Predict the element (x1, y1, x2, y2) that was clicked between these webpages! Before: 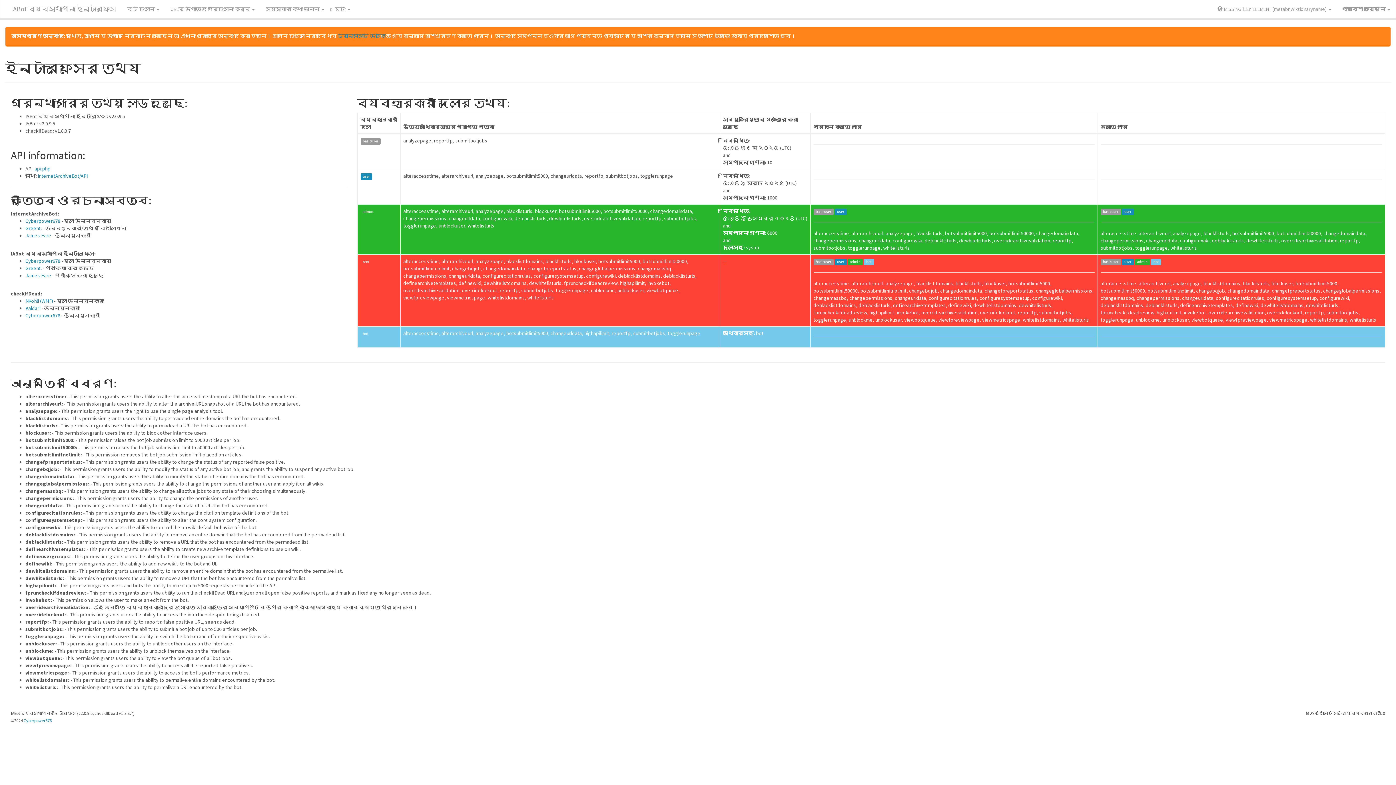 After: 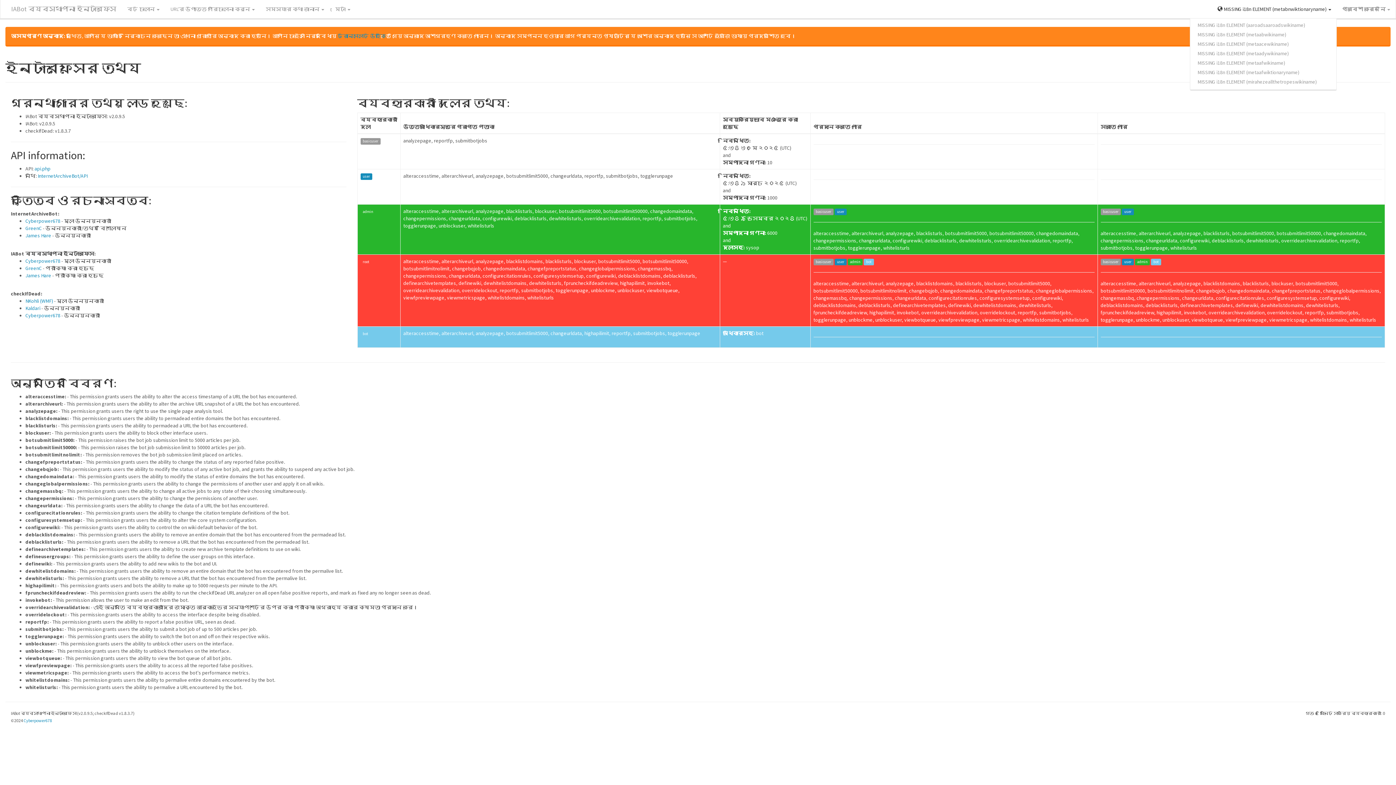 Action: label:  MISSING i18n ELEMENT (metabnwiktionaryname)  bbox: (1212, 0, 1337, 18)